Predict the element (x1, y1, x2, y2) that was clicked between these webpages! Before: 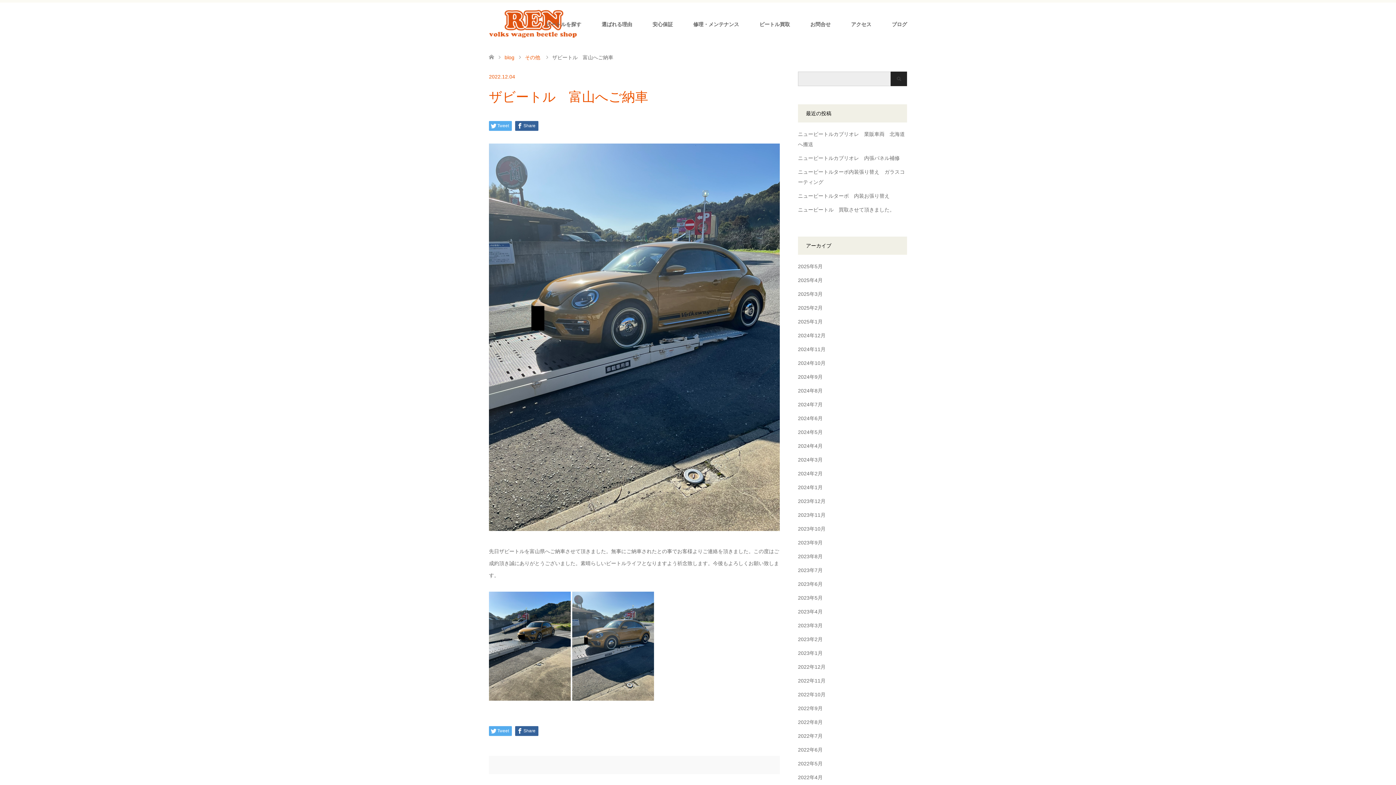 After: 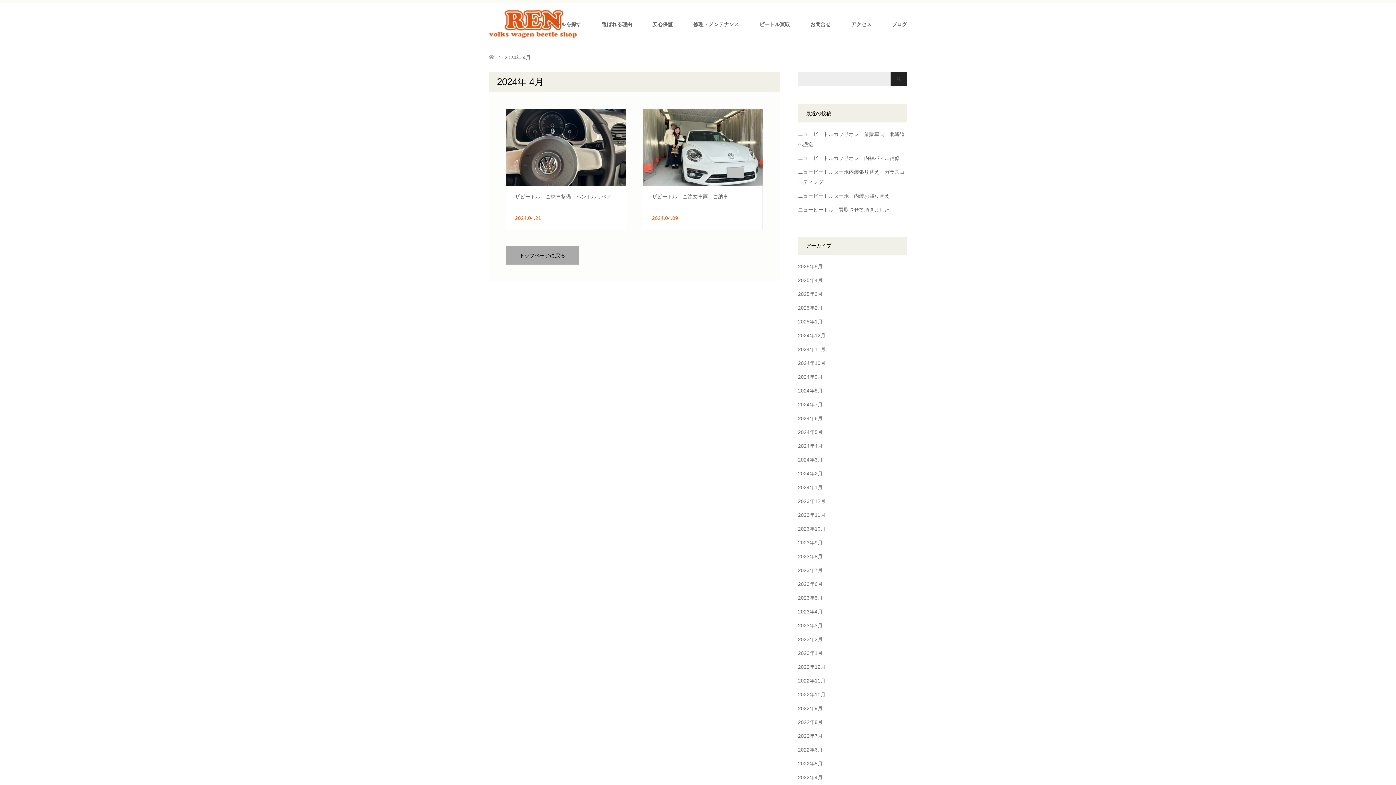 Action: label: 2024年4月 bbox: (798, 443, 822, 449)